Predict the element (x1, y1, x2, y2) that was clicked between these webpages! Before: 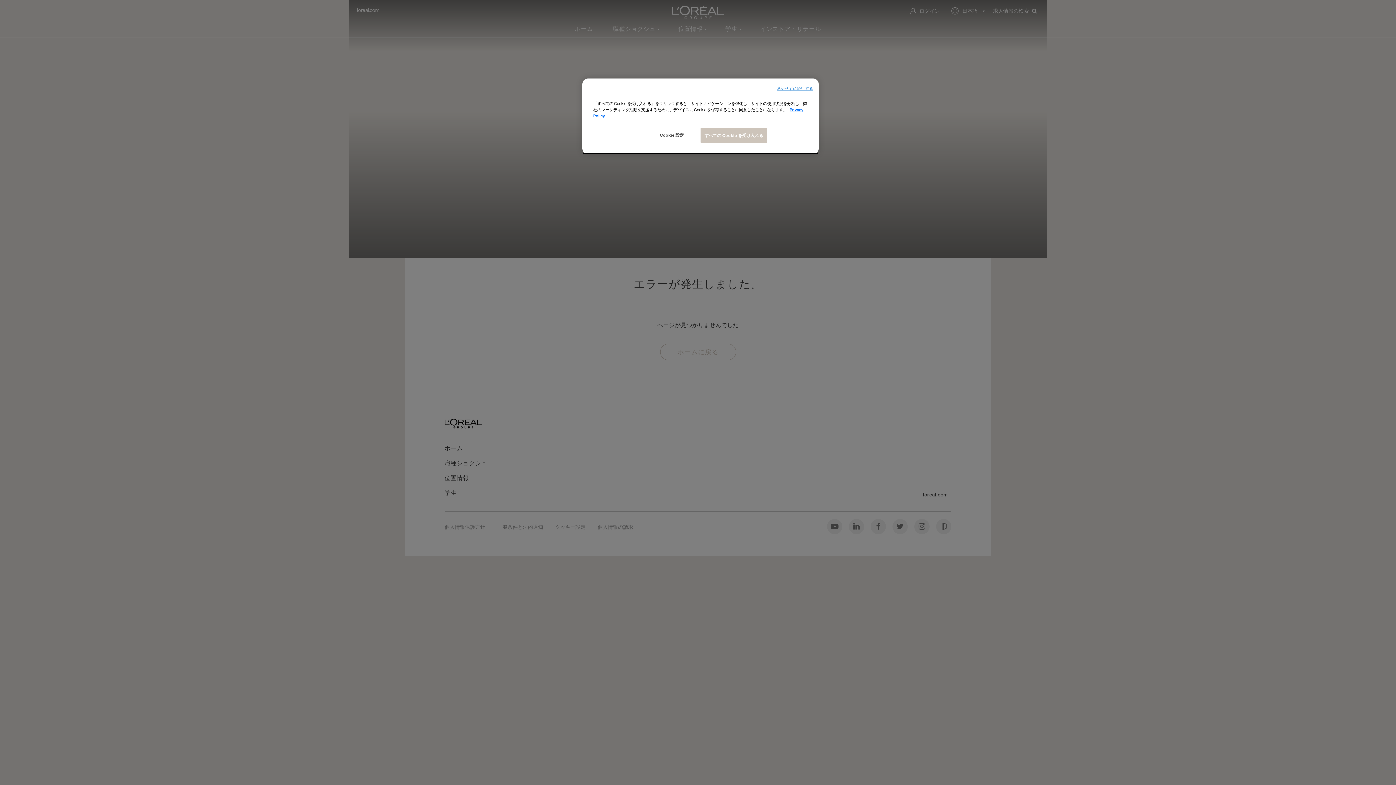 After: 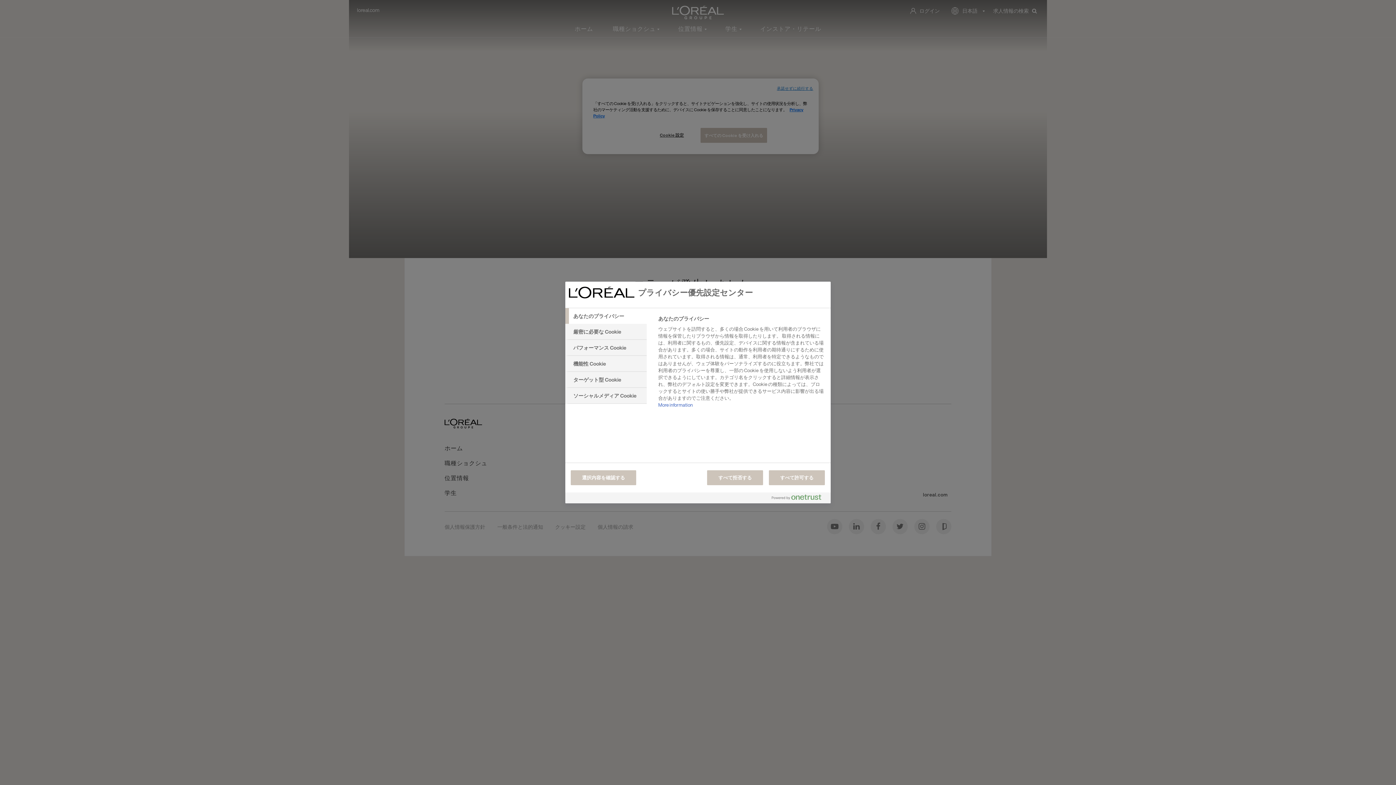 Action: label: Cookie 設定 bbox: (647, 128, 696, 142)